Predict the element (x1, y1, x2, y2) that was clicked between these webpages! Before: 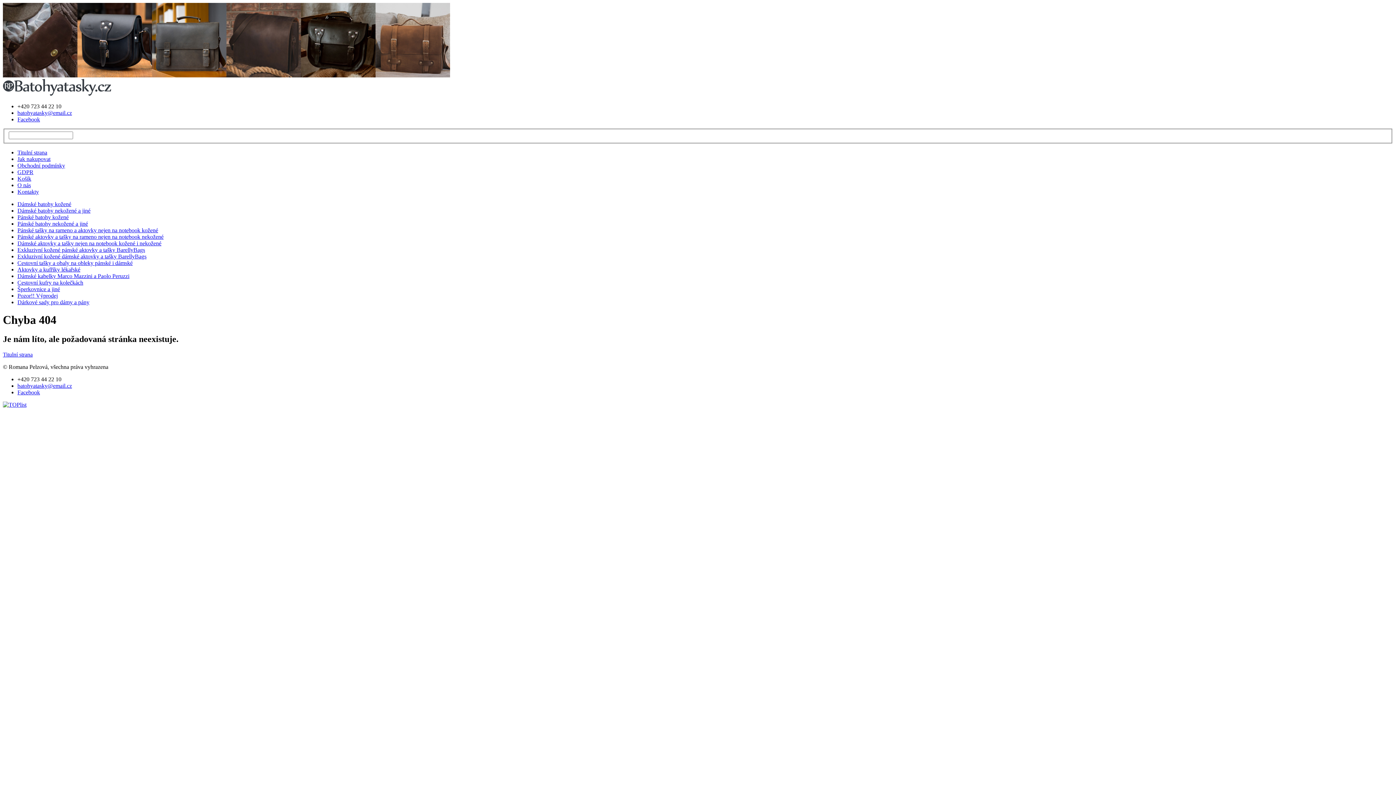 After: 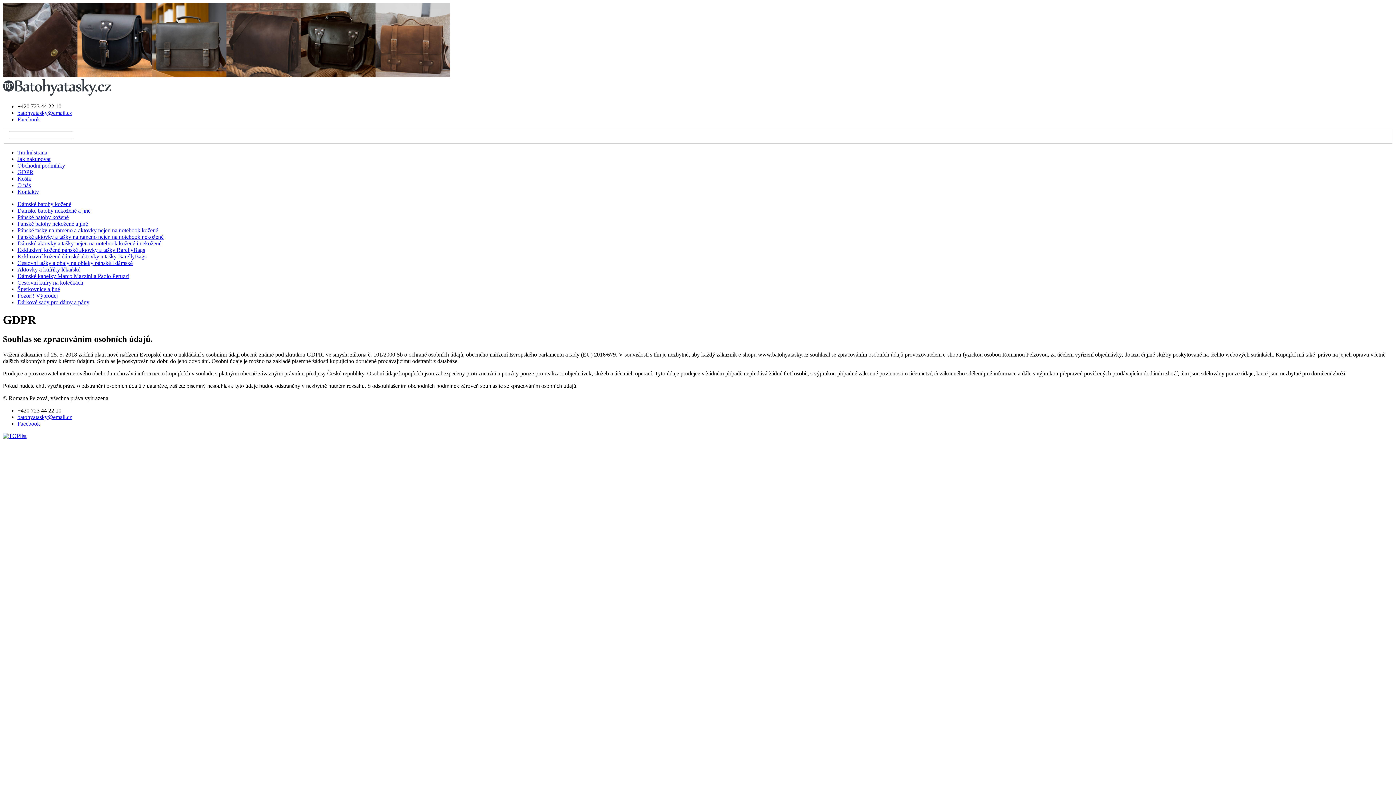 Action: bbox: (17, 168, 33, 175) label: GDPR